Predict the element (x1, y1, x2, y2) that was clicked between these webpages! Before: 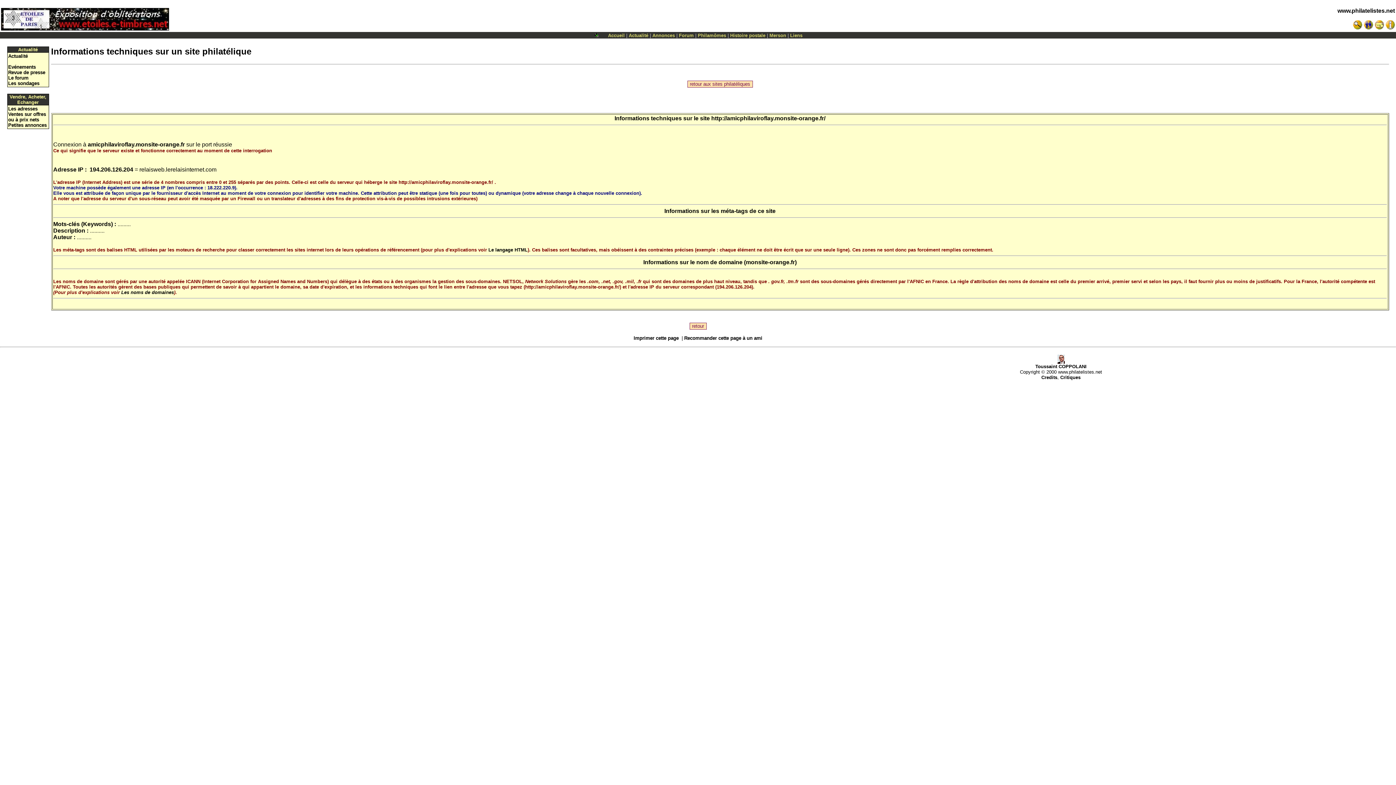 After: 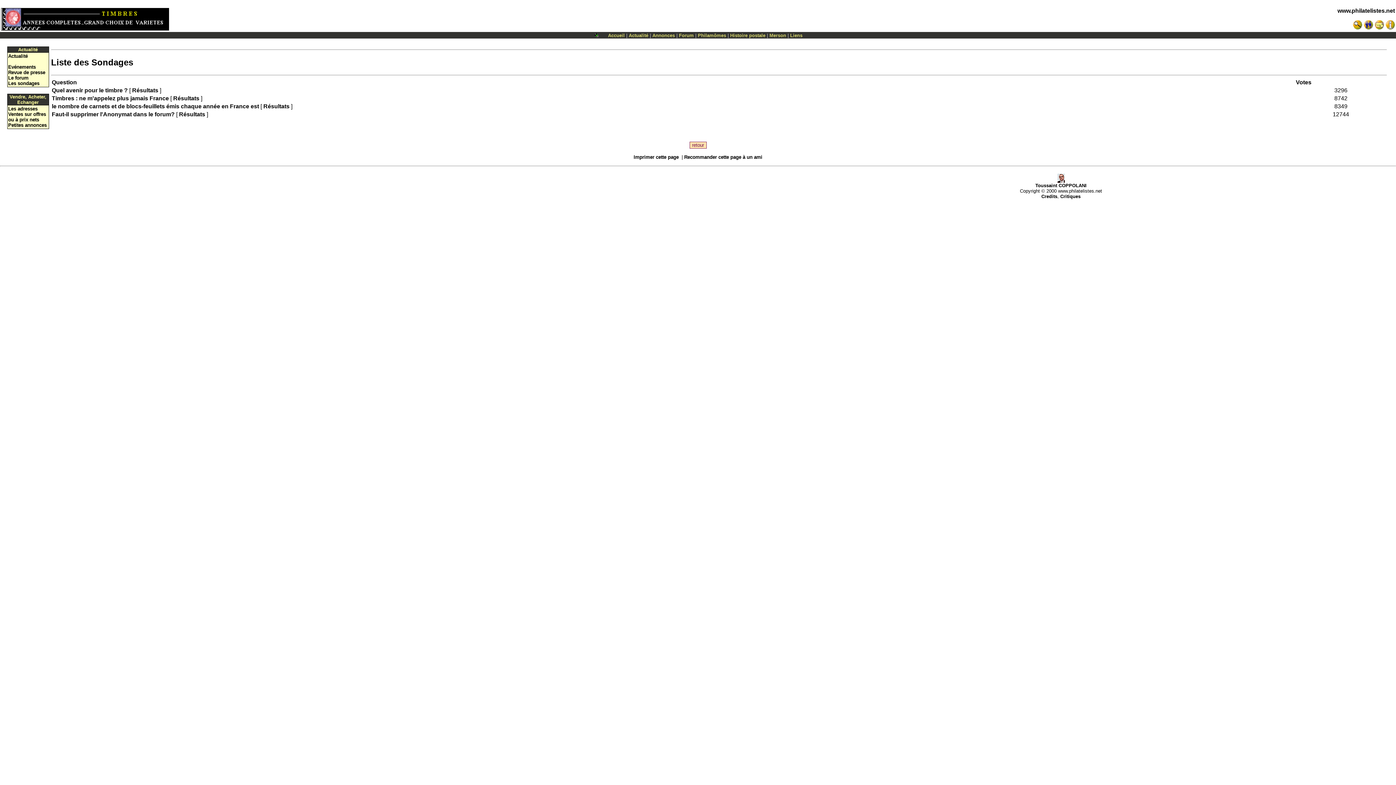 Action: label: Les sondages bbox: (8, 80, 39, 86)